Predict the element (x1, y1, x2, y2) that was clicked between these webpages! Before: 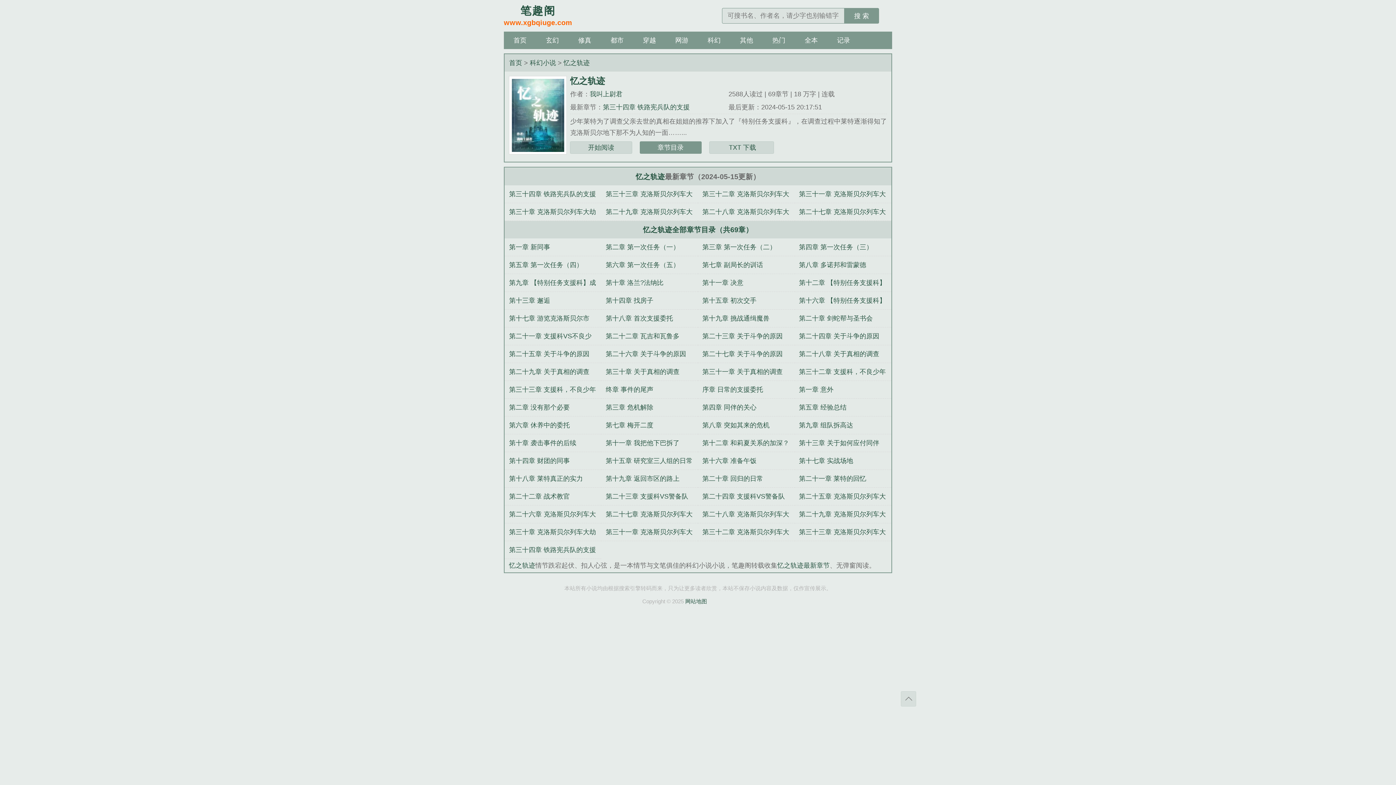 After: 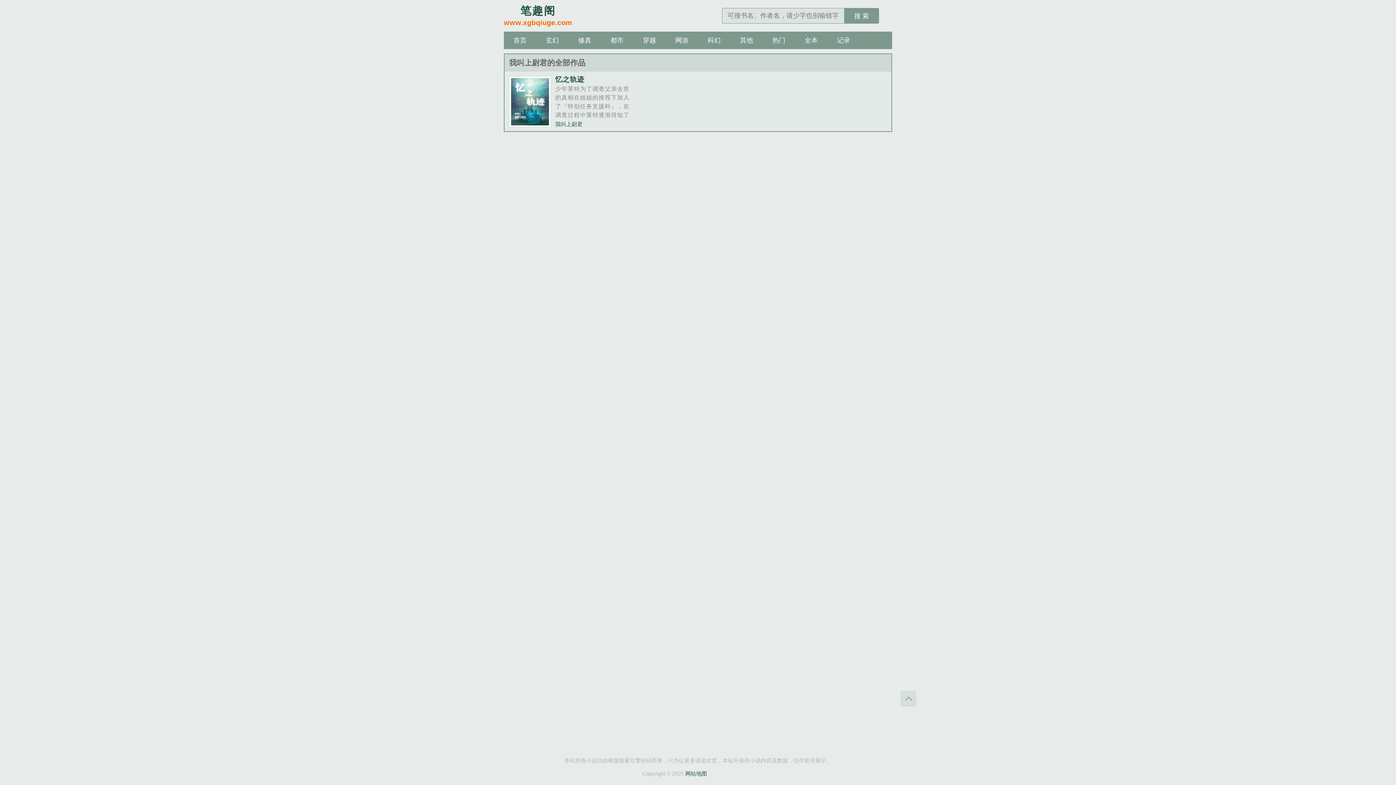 Action: bbox: (589, 90, 622, 97) label: 我叫上尉君